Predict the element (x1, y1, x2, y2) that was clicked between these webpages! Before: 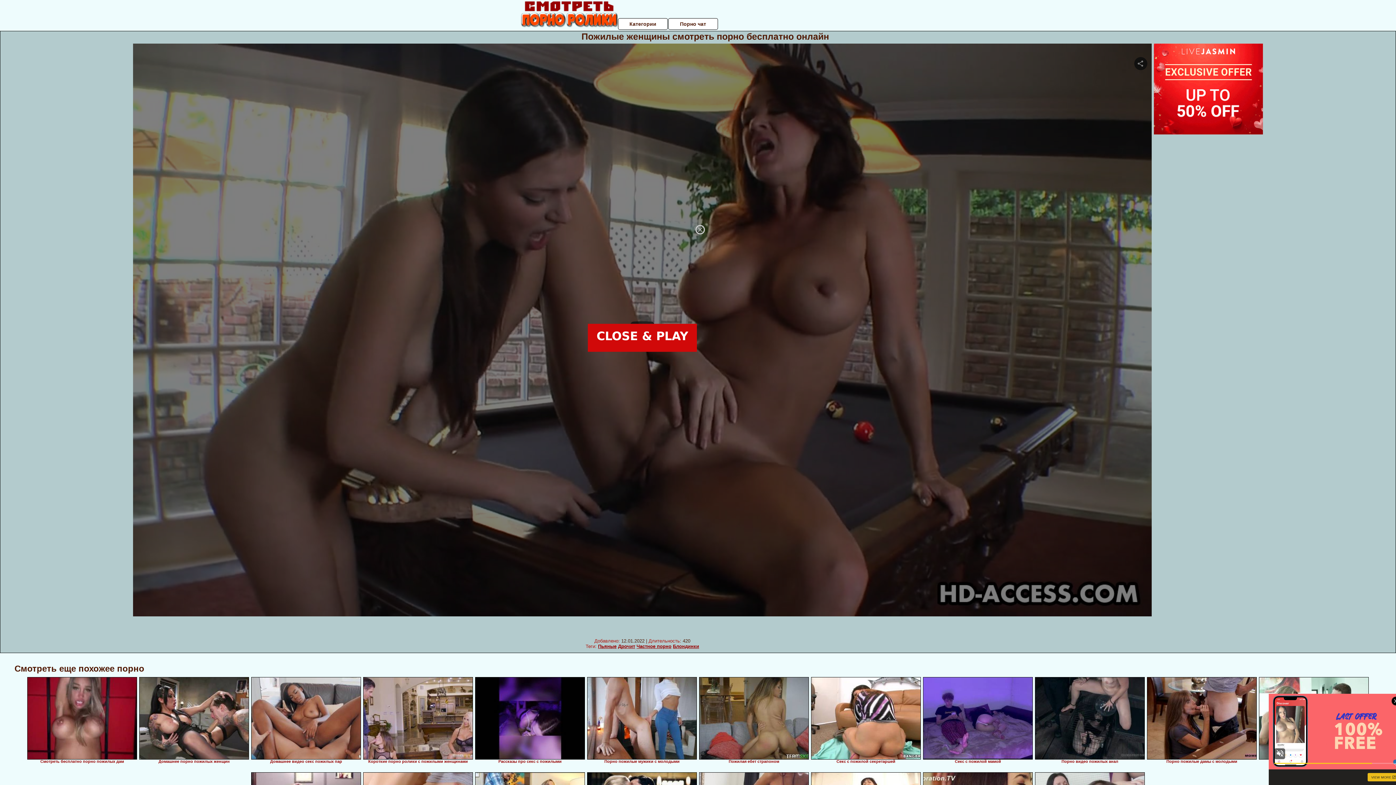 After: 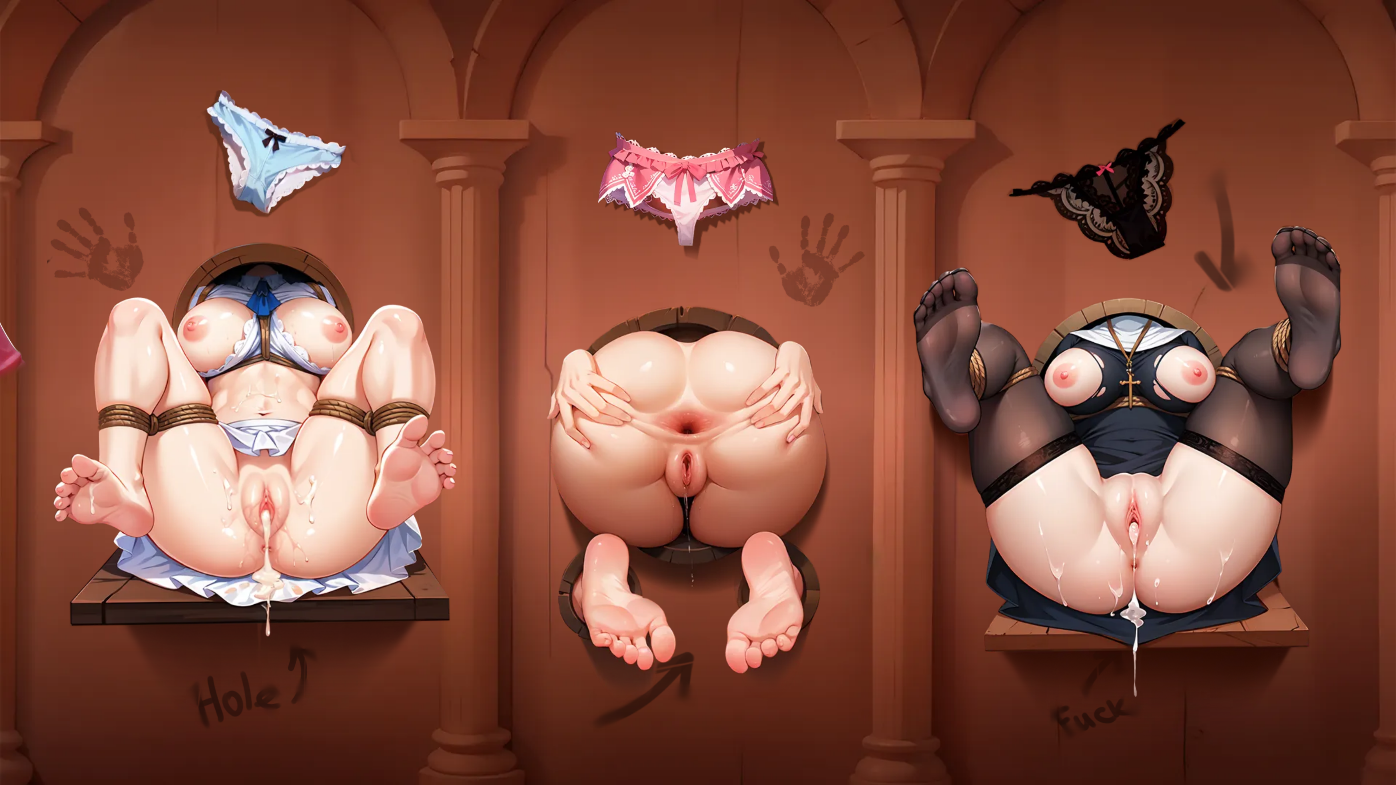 Action: bbox: (923, 677, 1033, 760)